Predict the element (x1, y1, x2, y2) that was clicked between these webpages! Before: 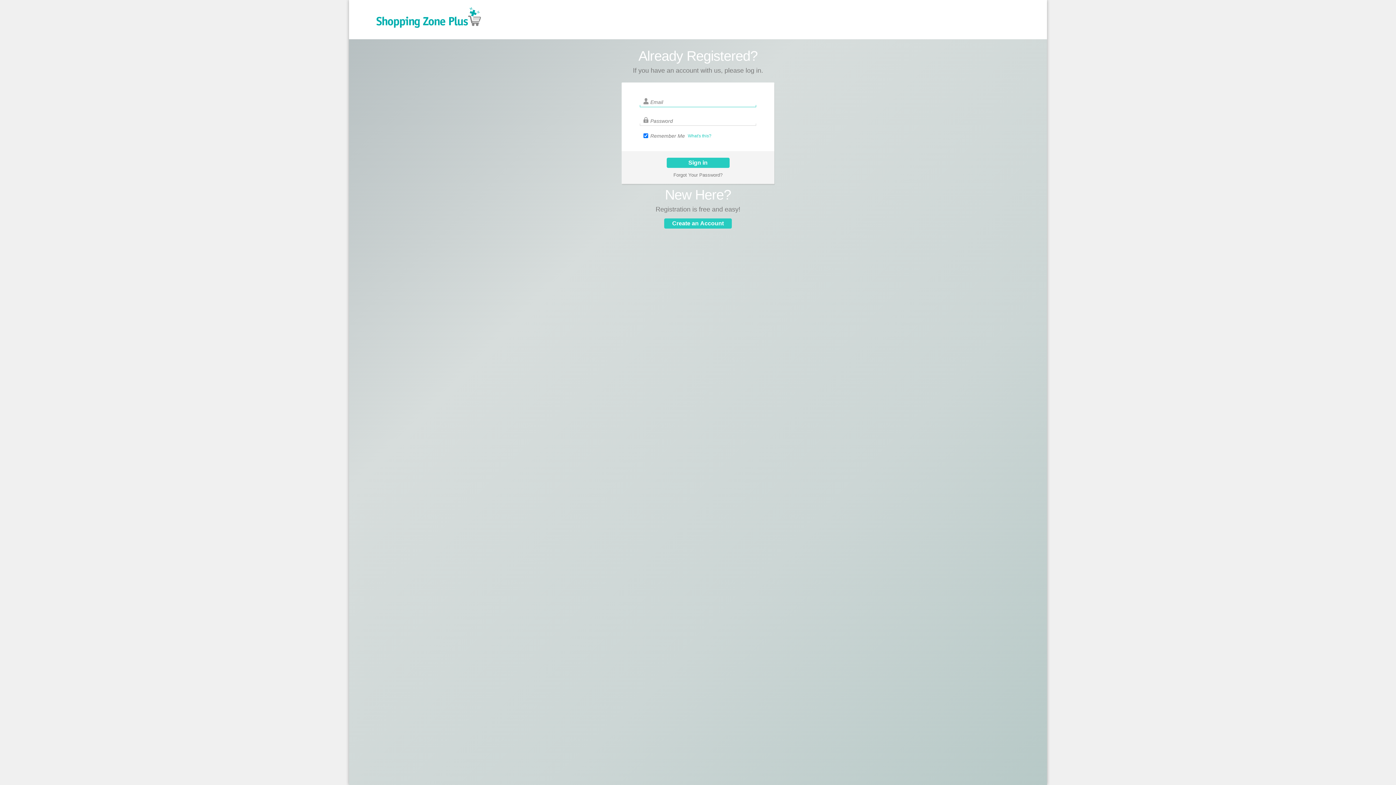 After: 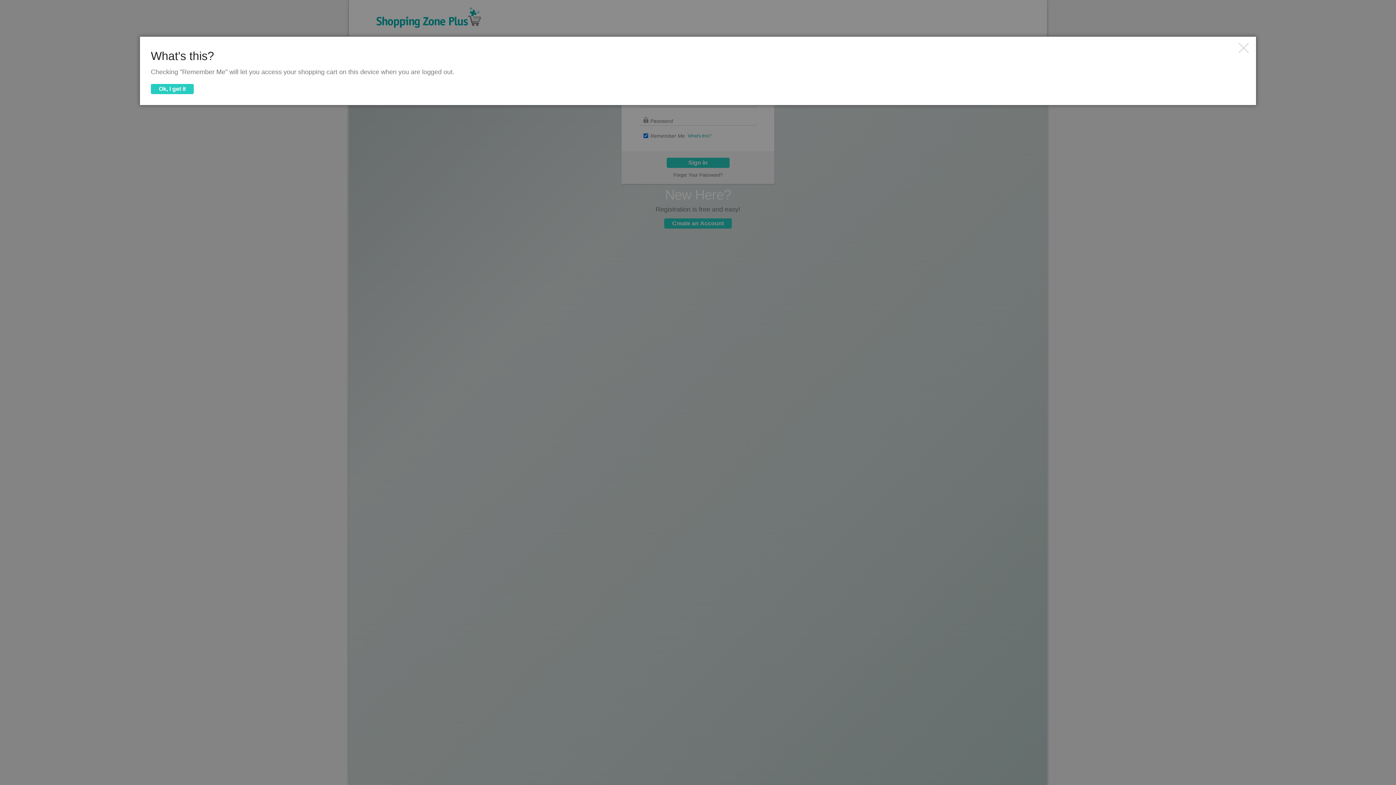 Action: bbox: (688, 132, 711, 139) label: What's this?